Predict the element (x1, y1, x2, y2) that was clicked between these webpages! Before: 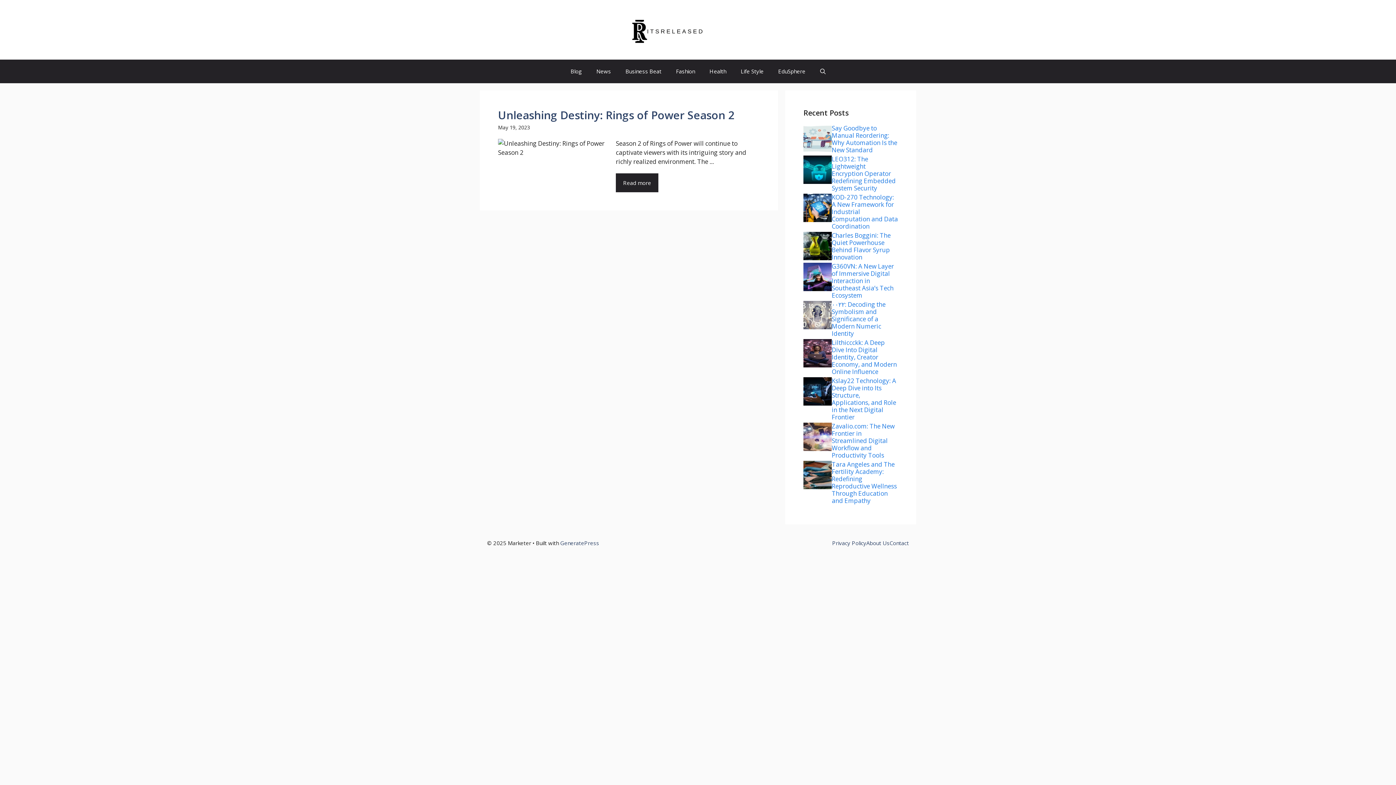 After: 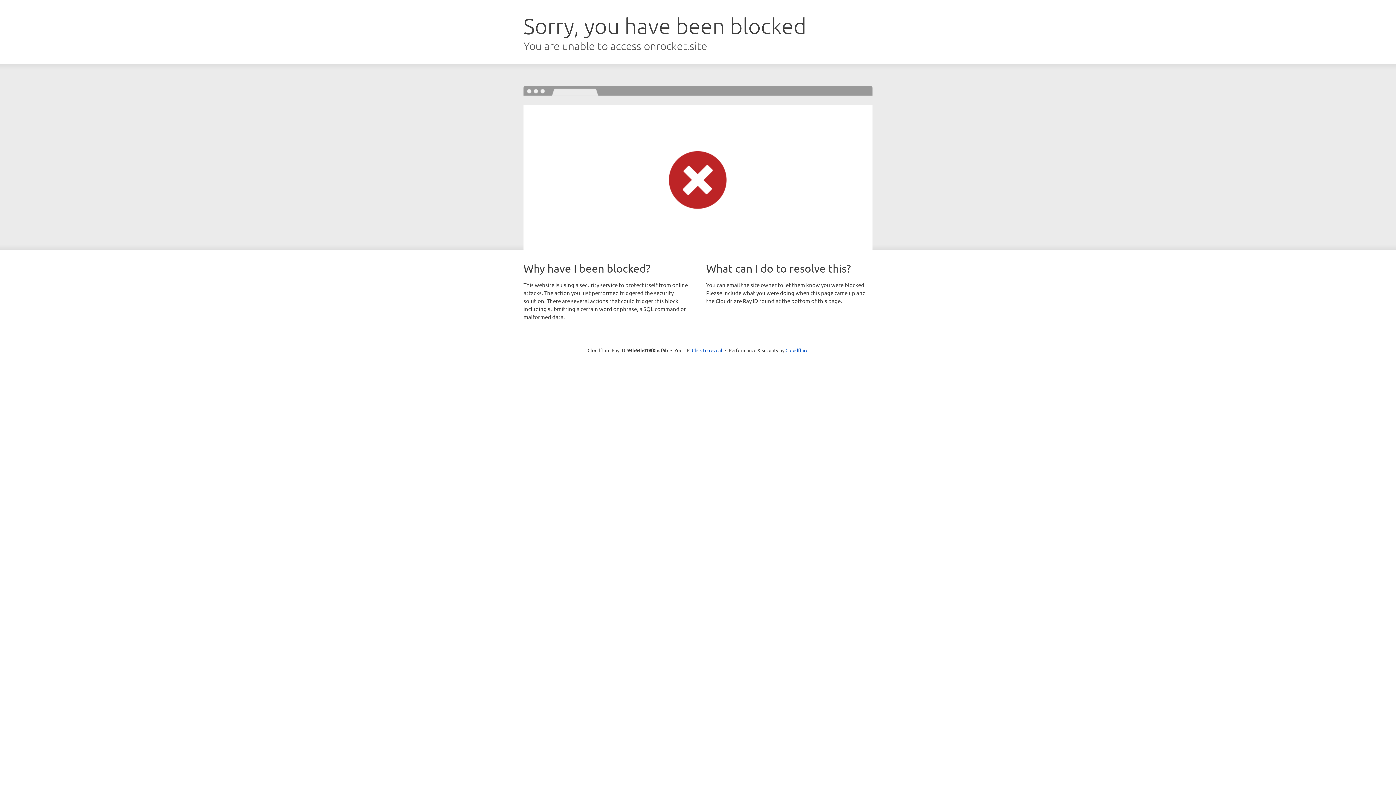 Action: label: GeneratePress bbox: (560, 539, 599, 547)